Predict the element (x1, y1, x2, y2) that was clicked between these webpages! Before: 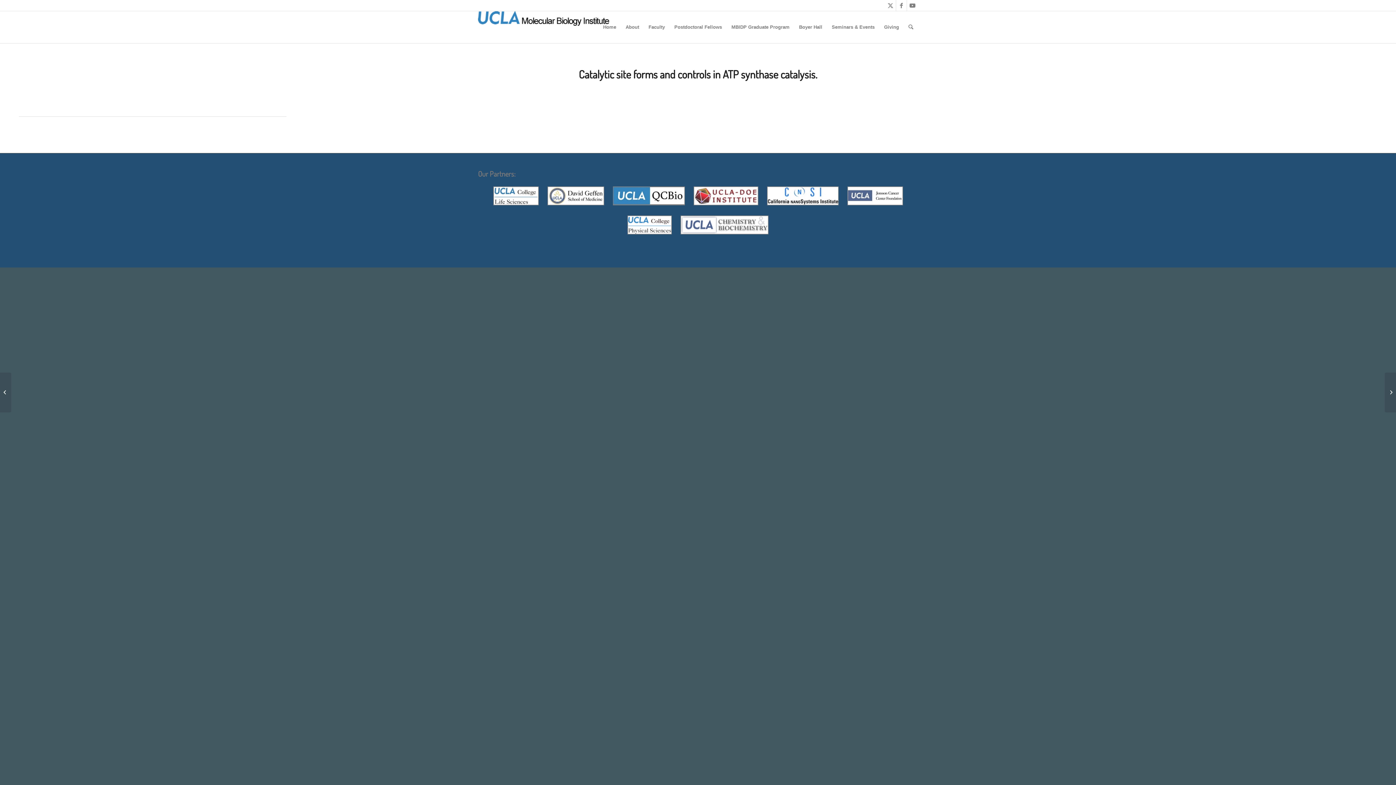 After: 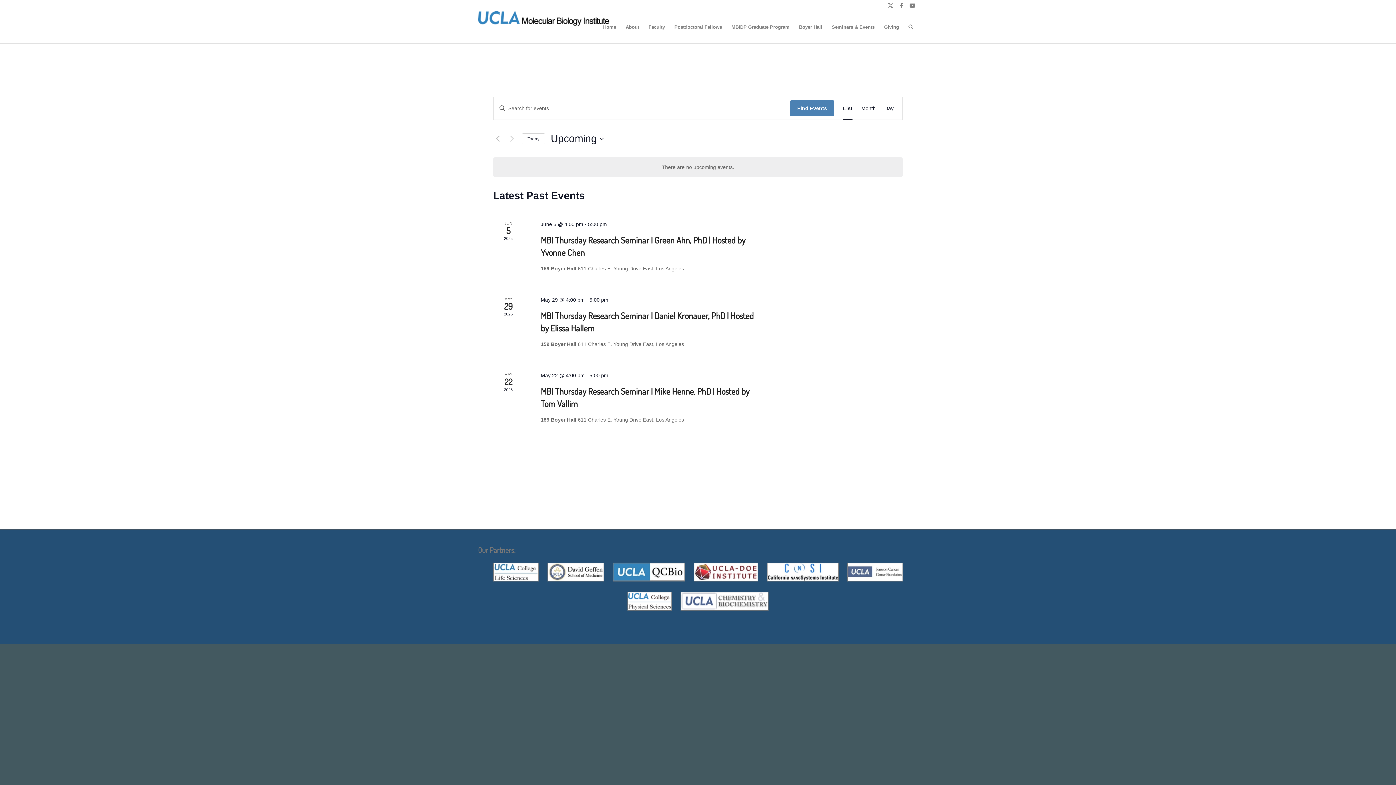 Action: label: Seminars & Events bbox: (827, 11, 879, 43)